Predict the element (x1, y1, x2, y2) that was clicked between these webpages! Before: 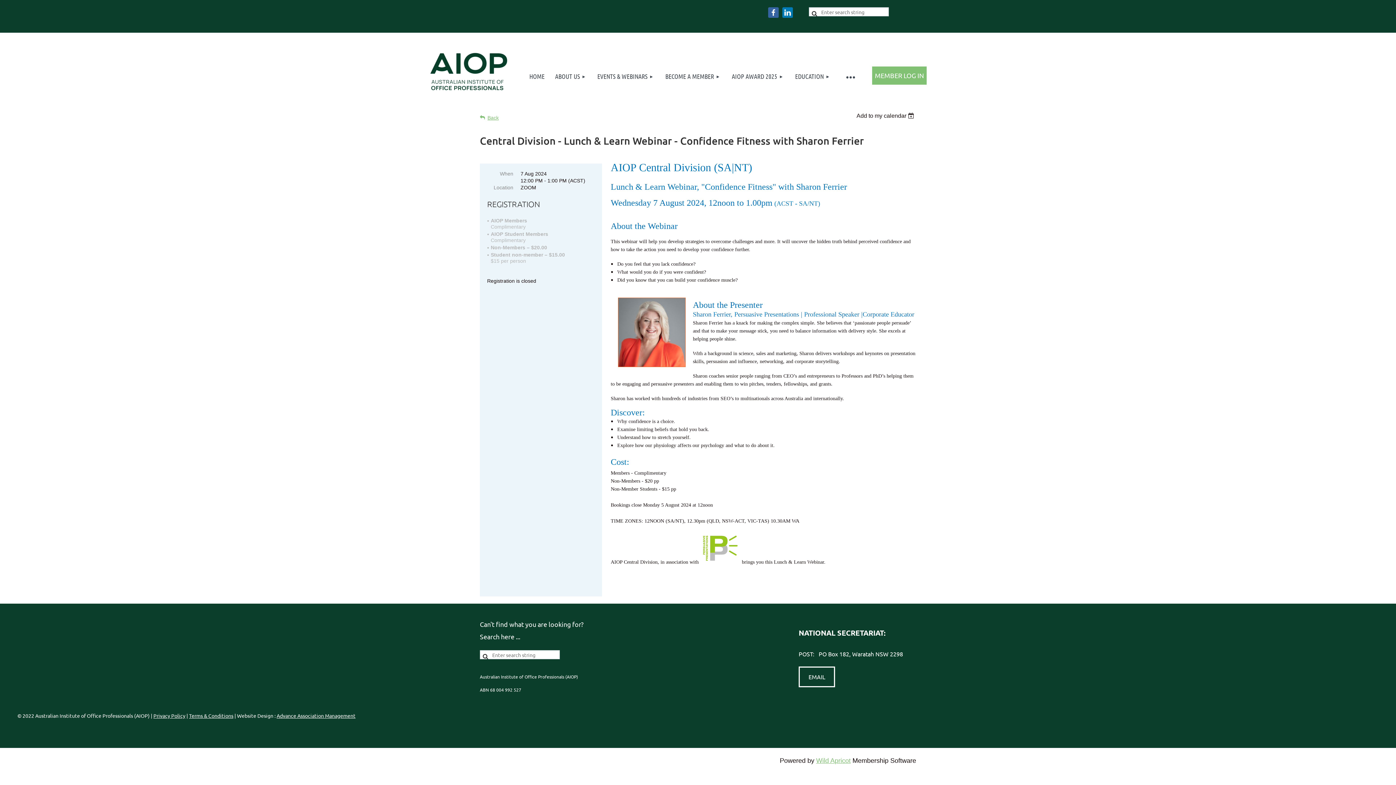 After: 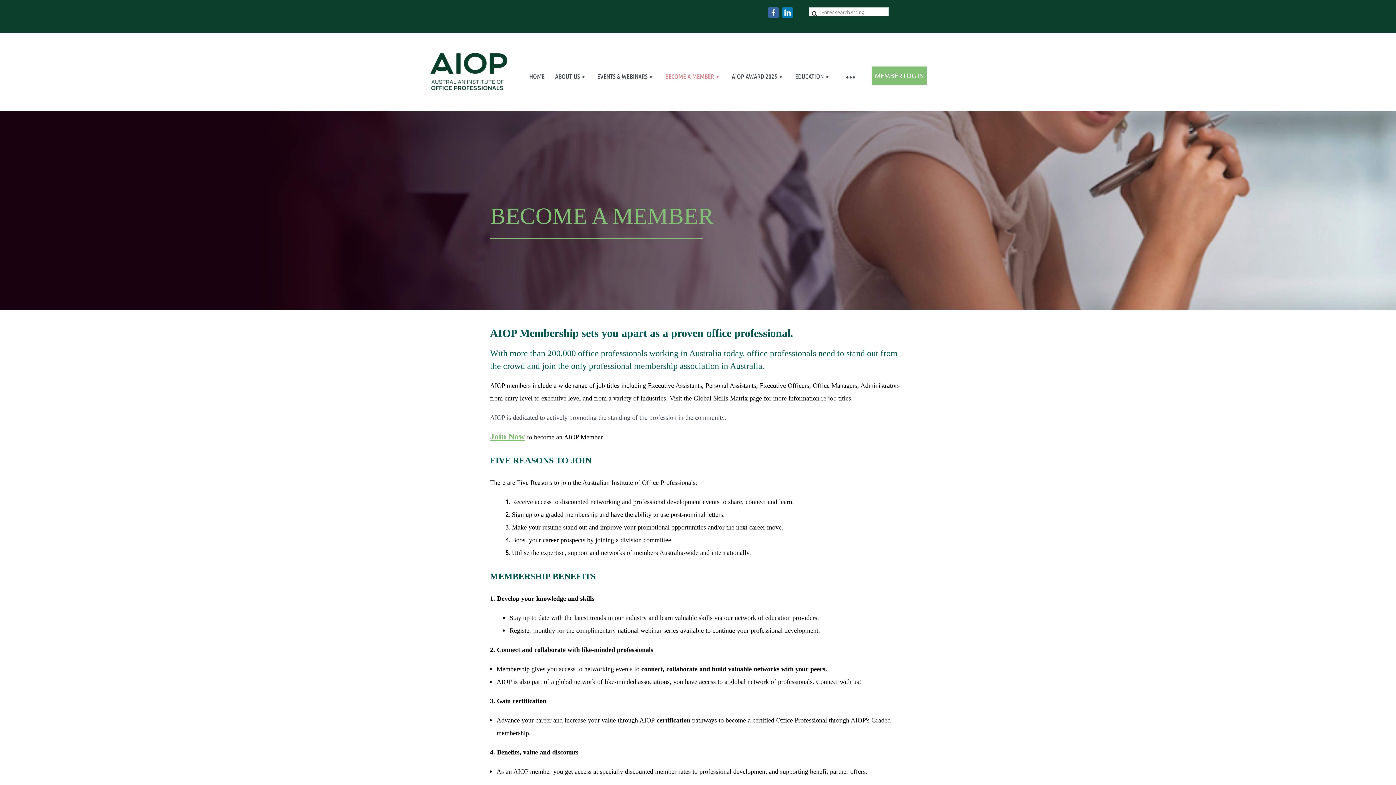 Action: label: BECOME A MEMBER bbox: (659, 62, 726, 90)